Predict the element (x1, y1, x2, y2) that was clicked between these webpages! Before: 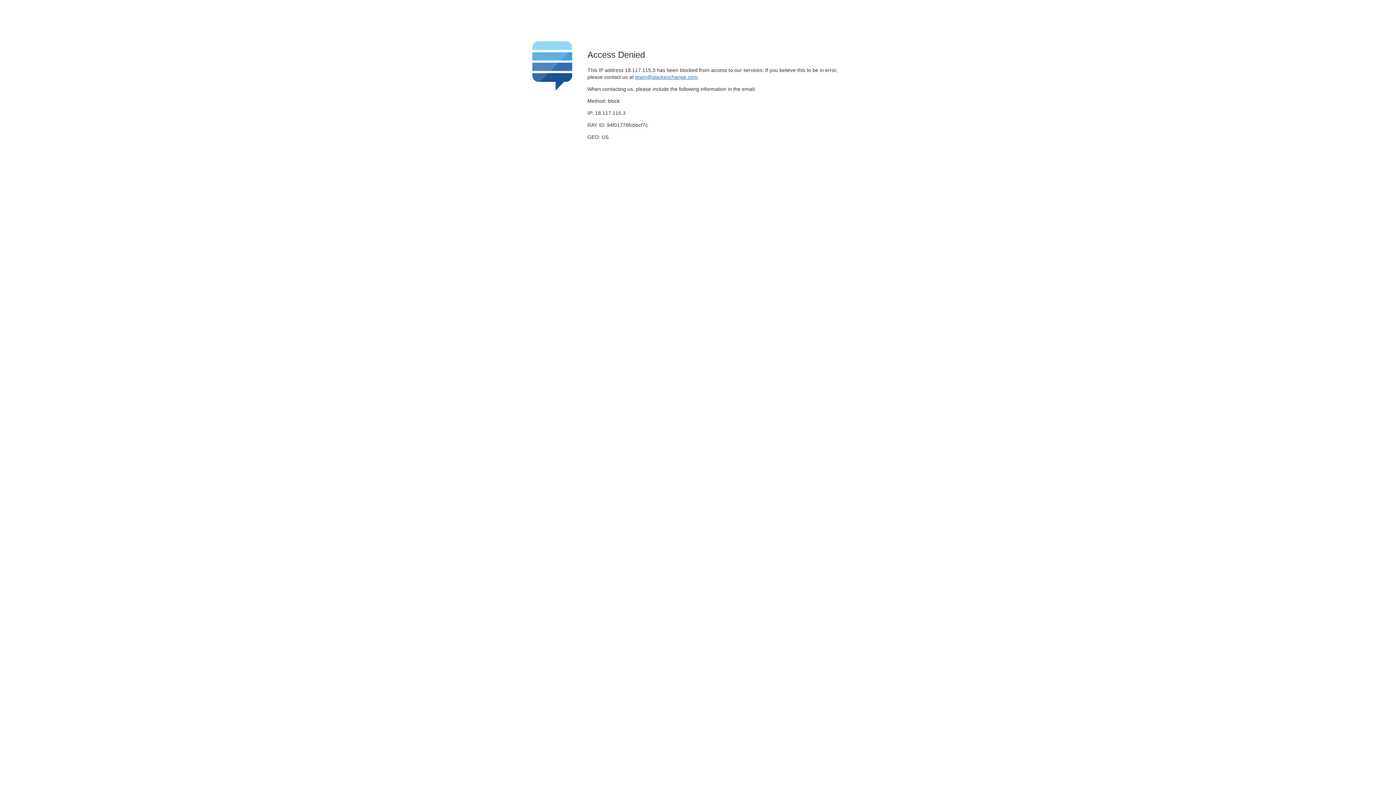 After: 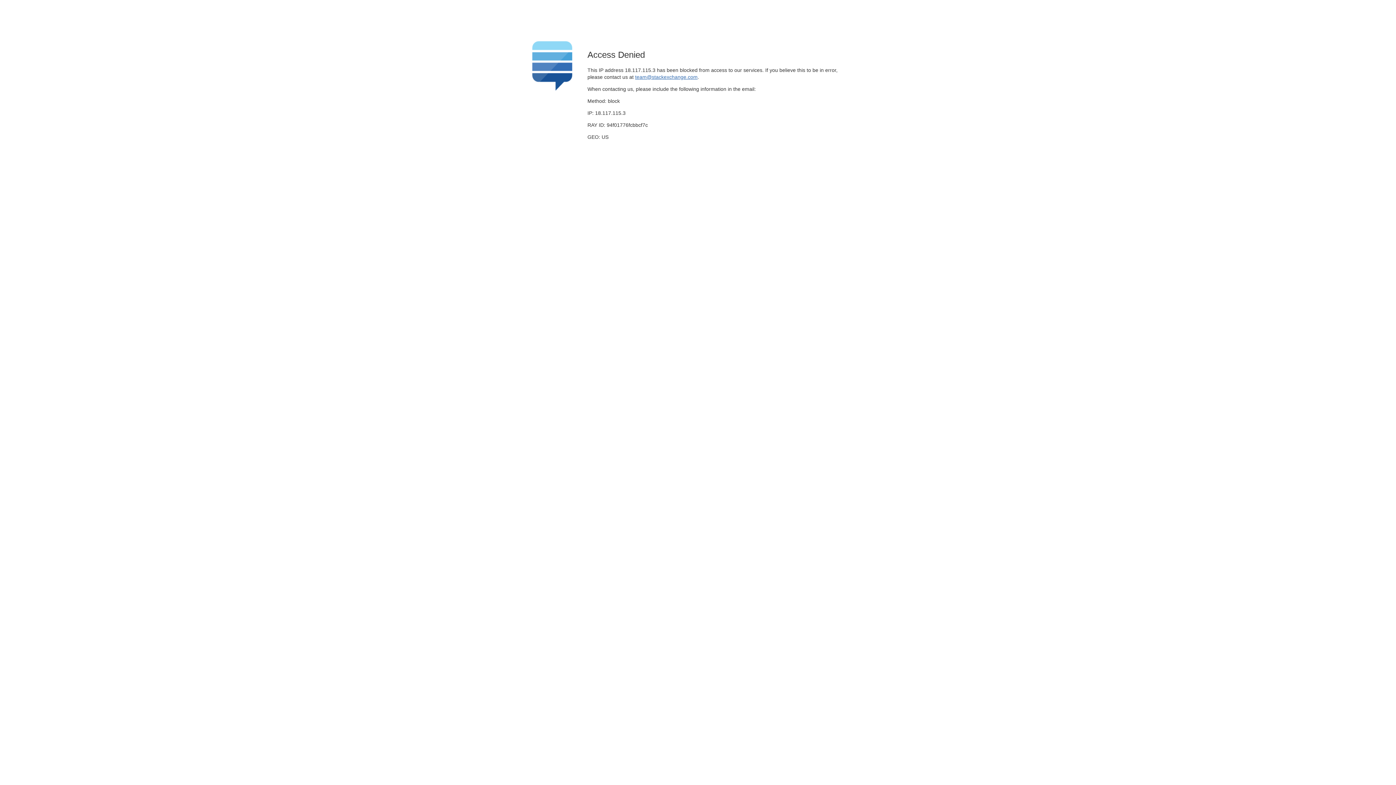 Action: label: team@stackexchange.com bbox: (635, 74, 697, 79)